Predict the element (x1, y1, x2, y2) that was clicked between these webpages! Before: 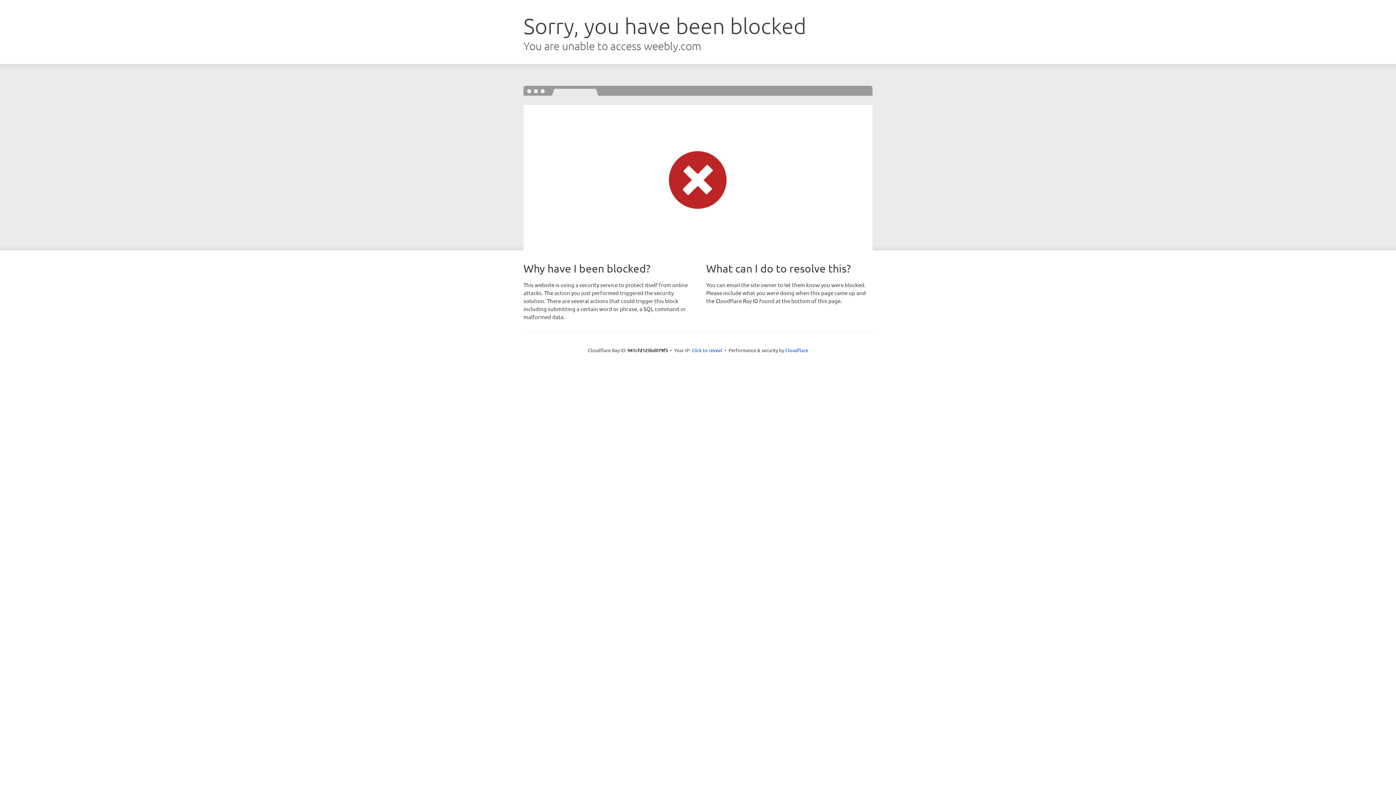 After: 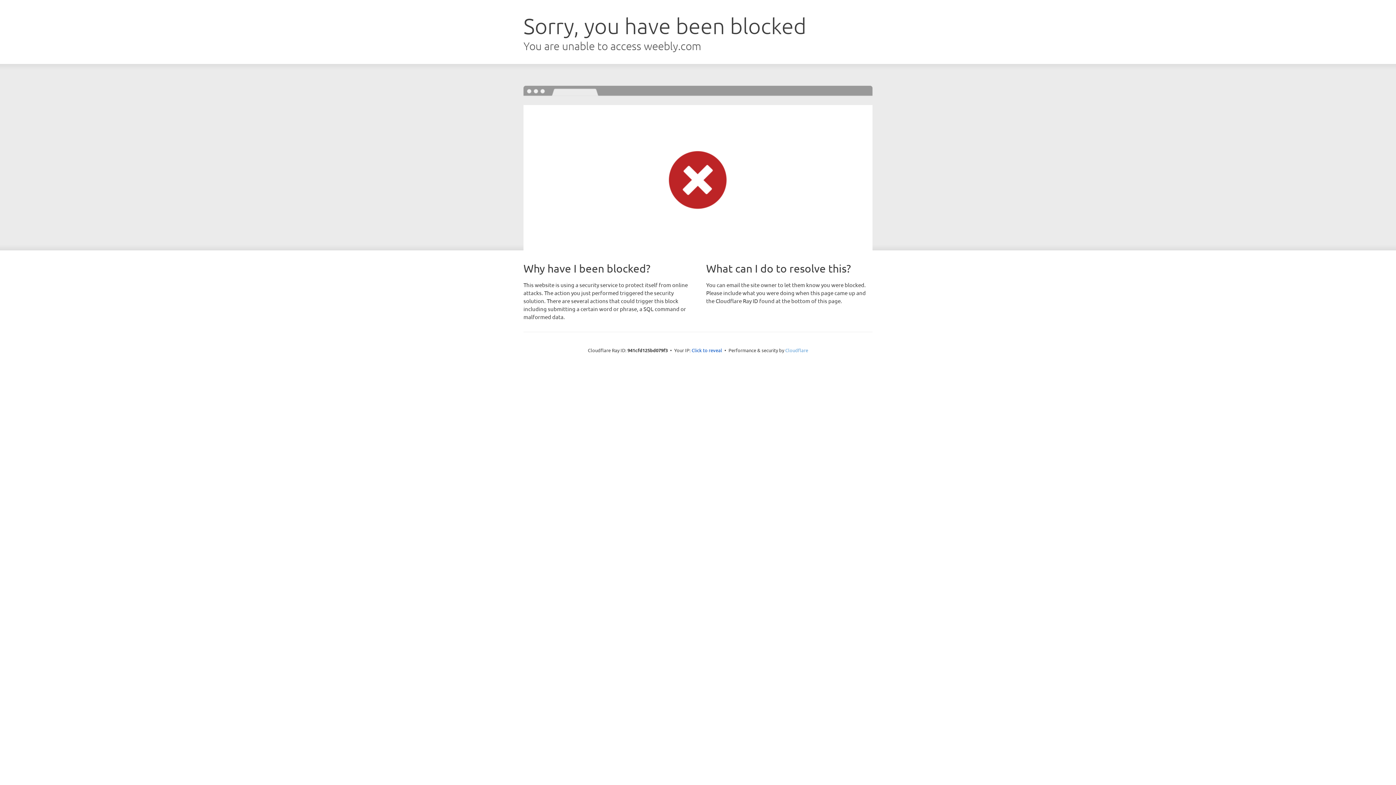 Action: label: Cloudflare bbox: (785, 347, 808, 353)